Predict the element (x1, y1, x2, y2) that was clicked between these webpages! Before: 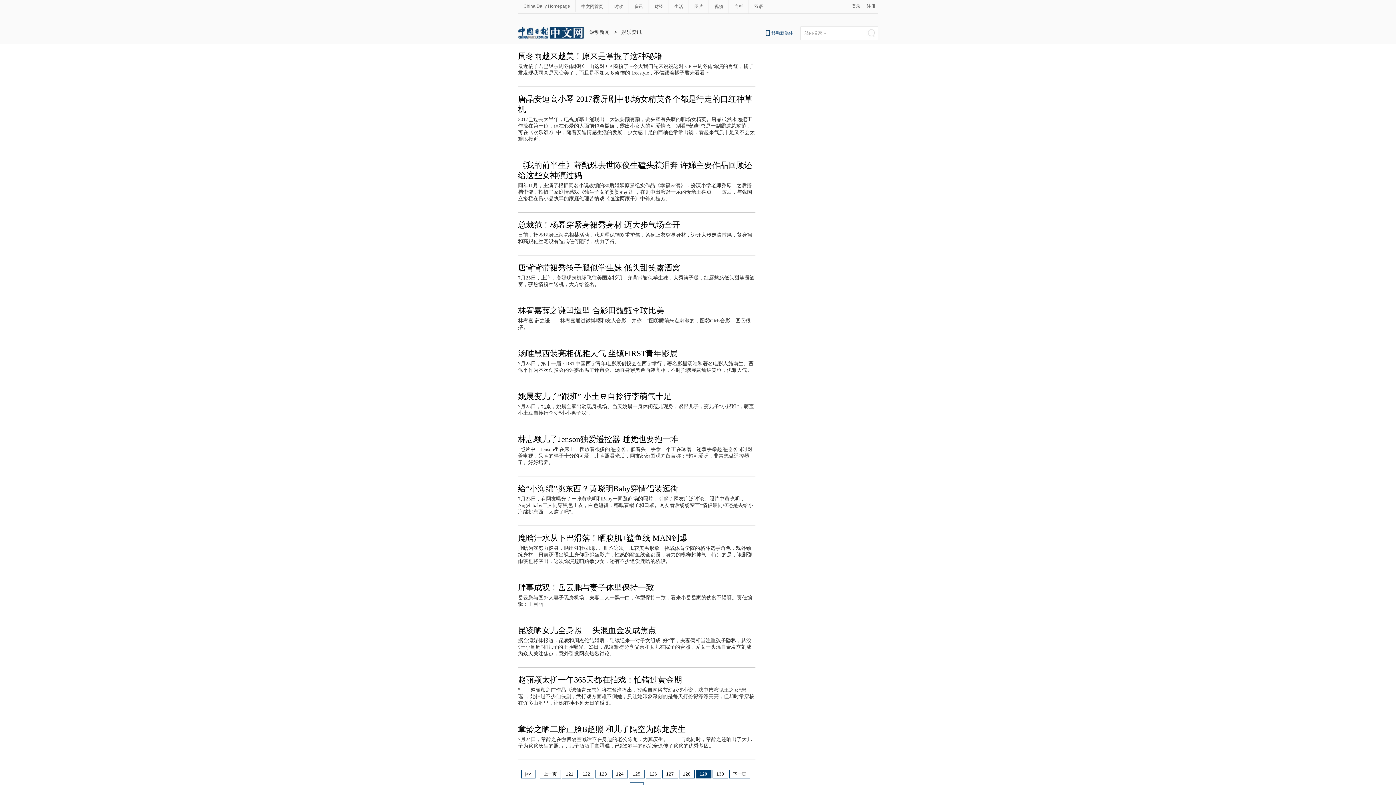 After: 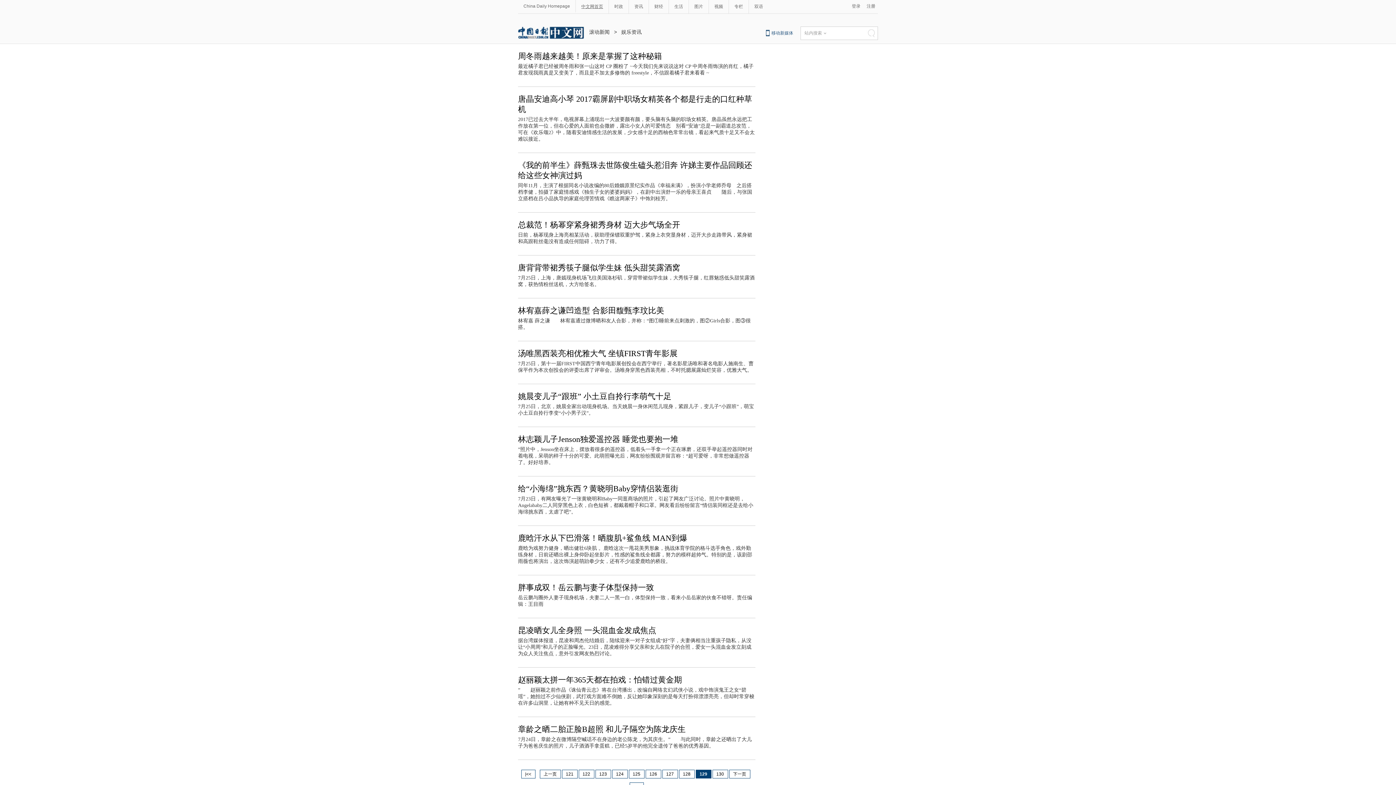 Action: label: 中文网首页 bbox: (576, 3, 608, 9)